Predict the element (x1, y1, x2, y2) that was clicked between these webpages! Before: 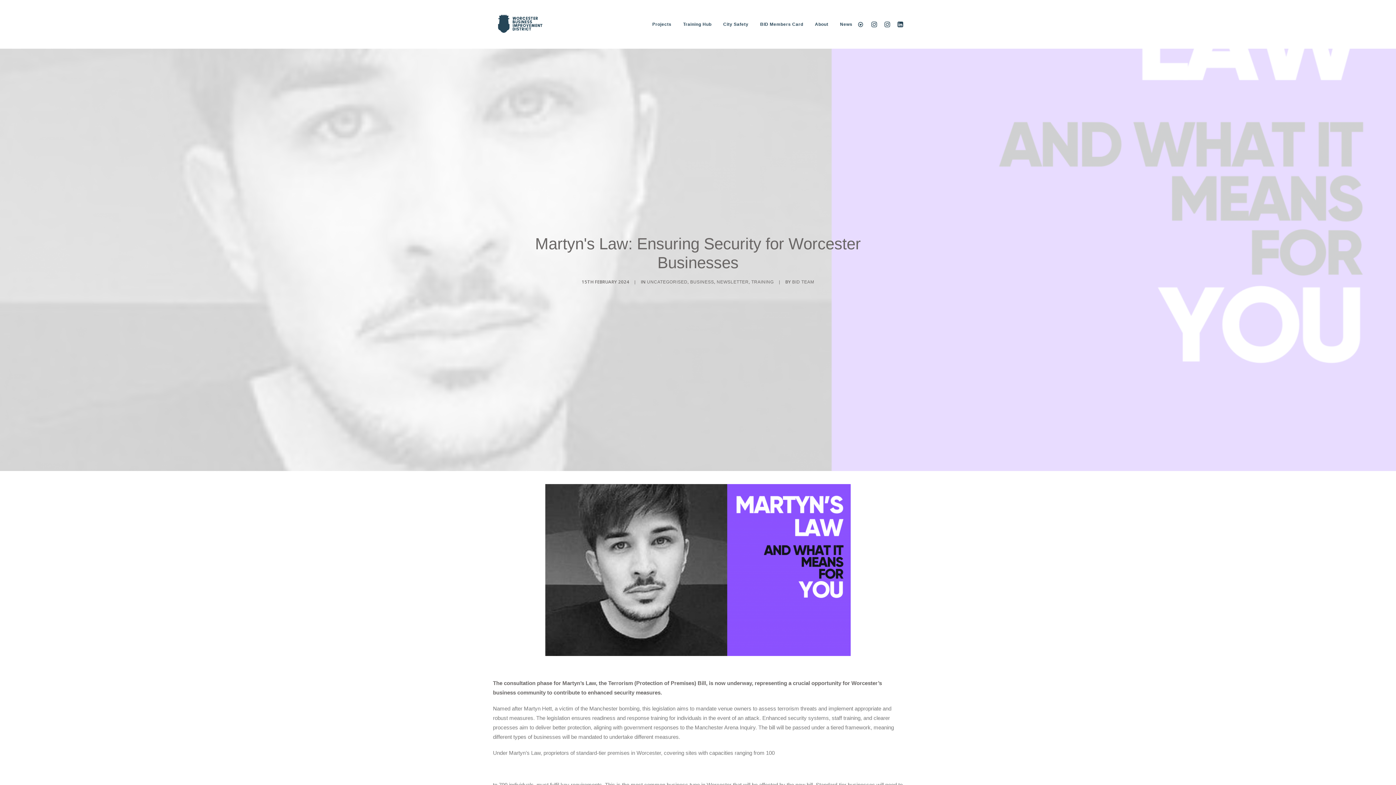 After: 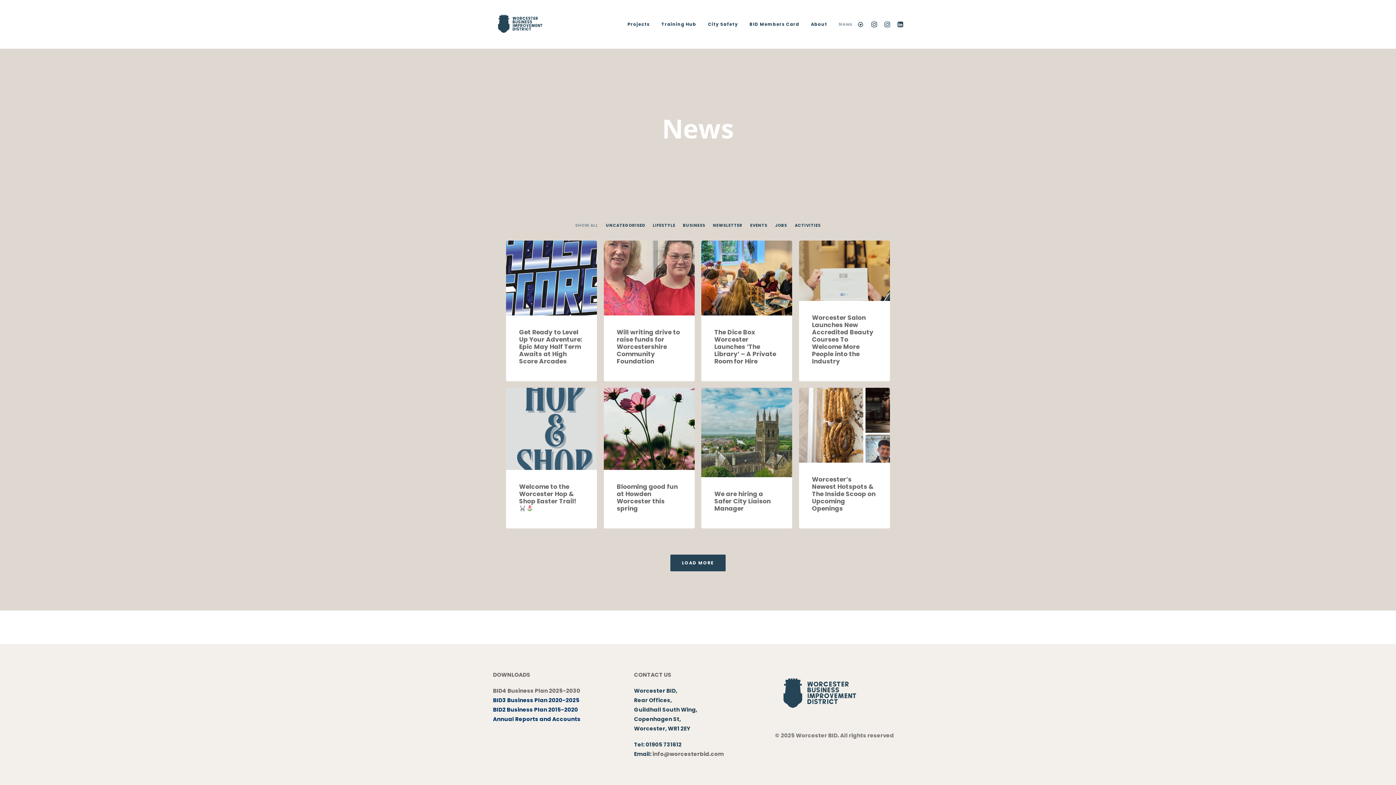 Action: label: News bbox: (835, 0, 852, 48)